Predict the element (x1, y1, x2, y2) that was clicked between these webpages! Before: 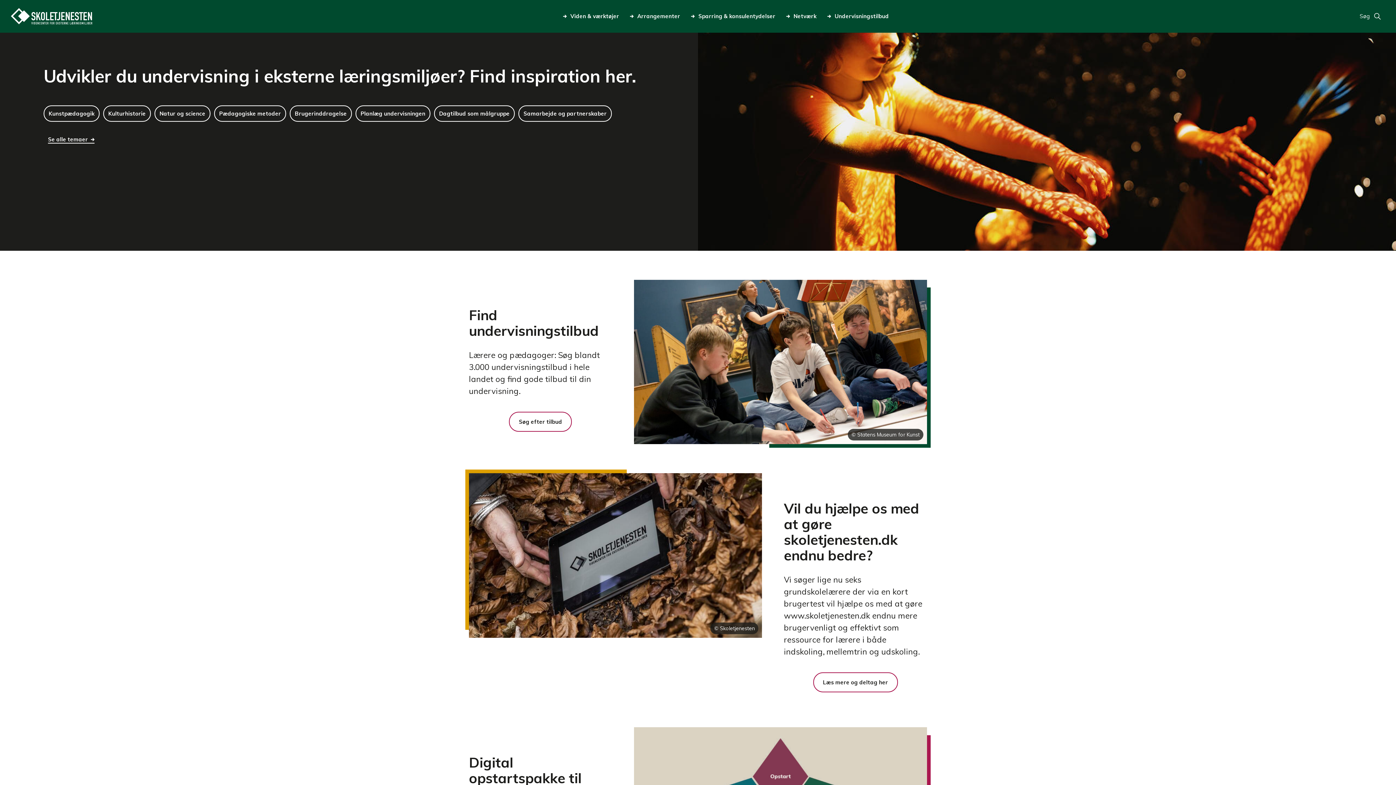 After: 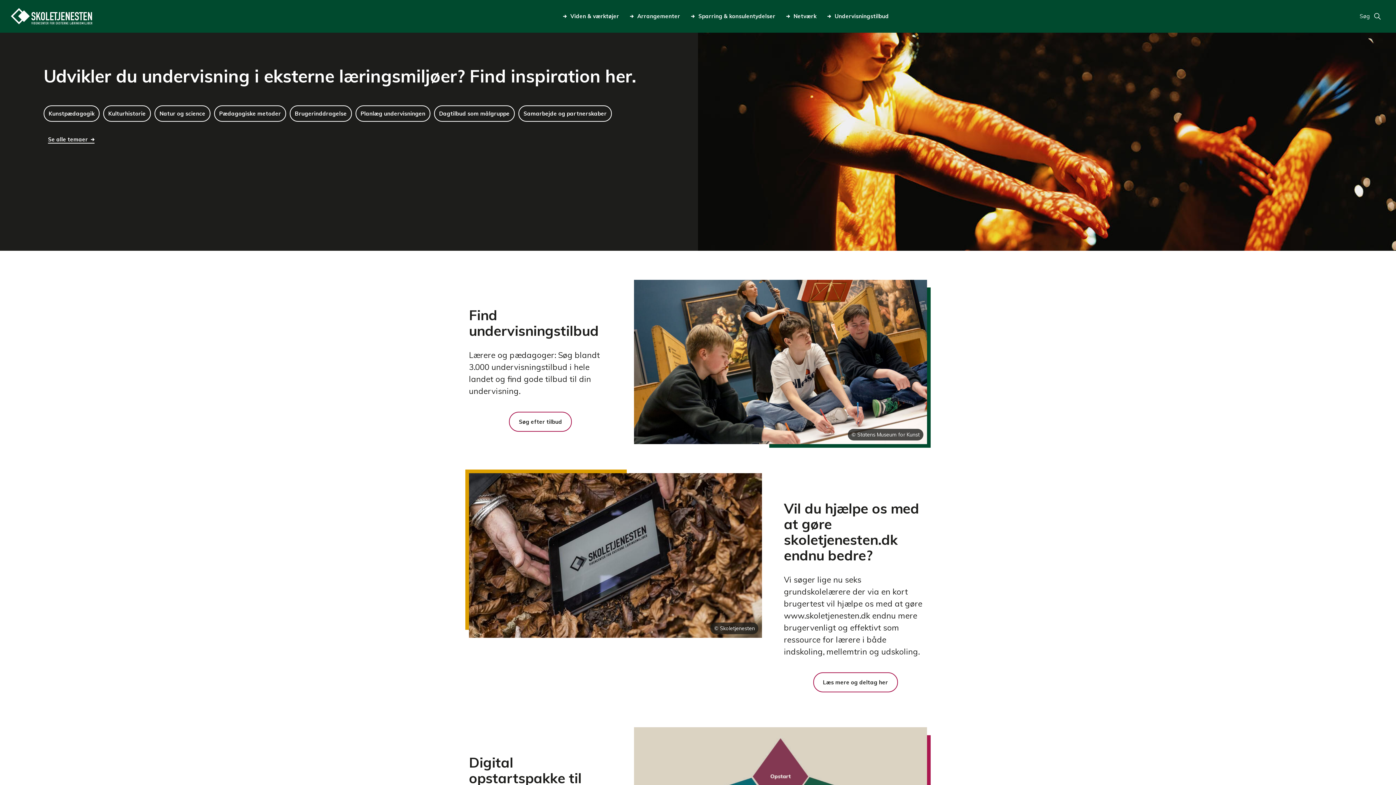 Action: bbox: (10, 18, 92, 25)